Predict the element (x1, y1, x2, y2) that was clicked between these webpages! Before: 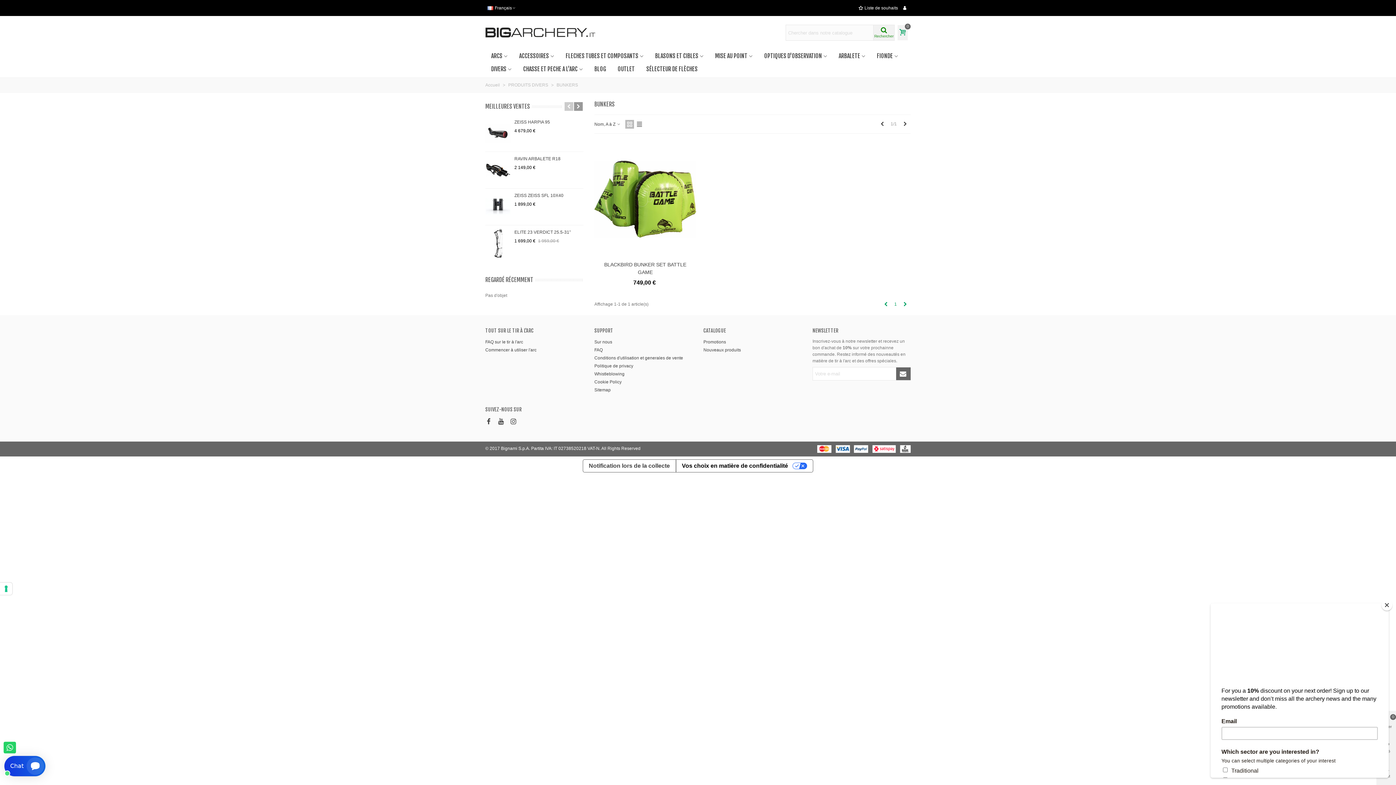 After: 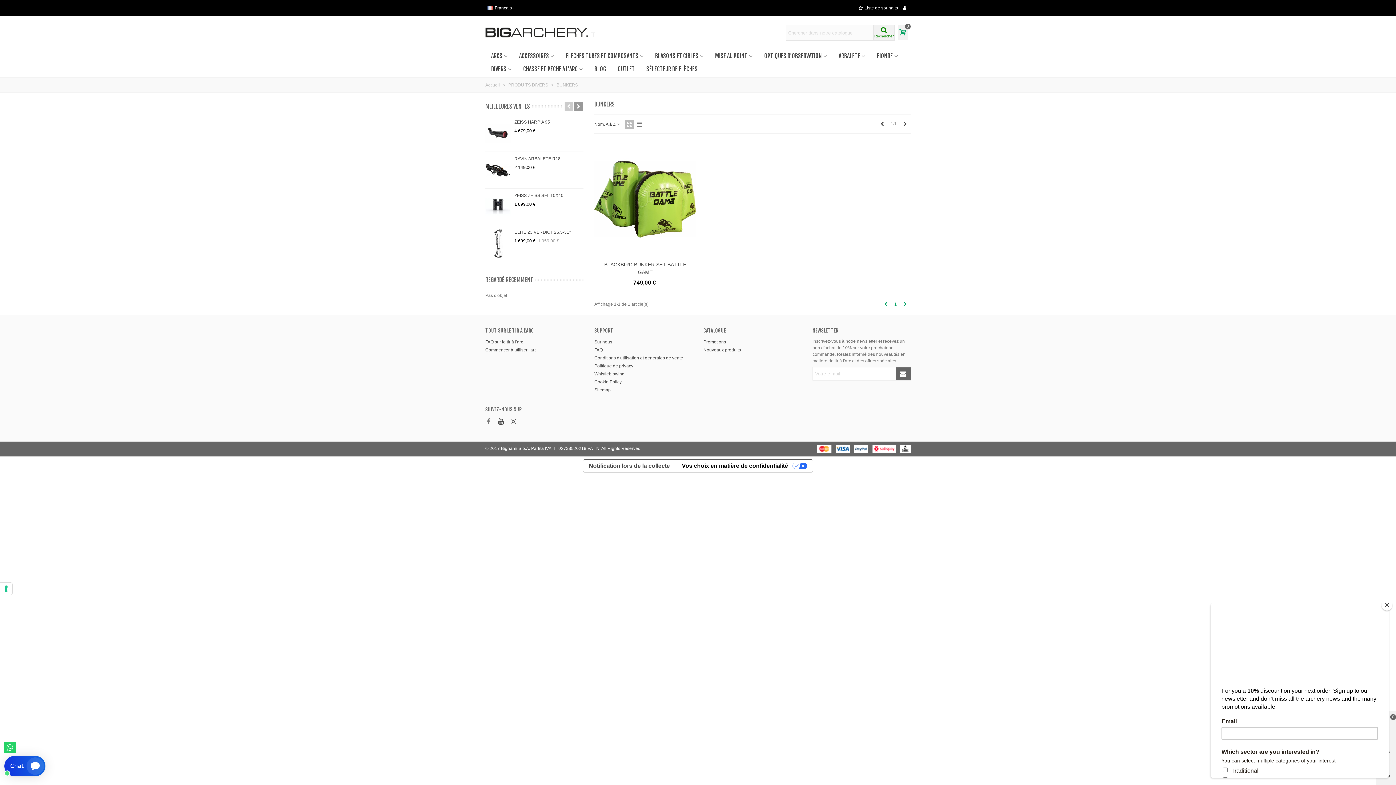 Action: bbox: (485, 417, 492, 426)